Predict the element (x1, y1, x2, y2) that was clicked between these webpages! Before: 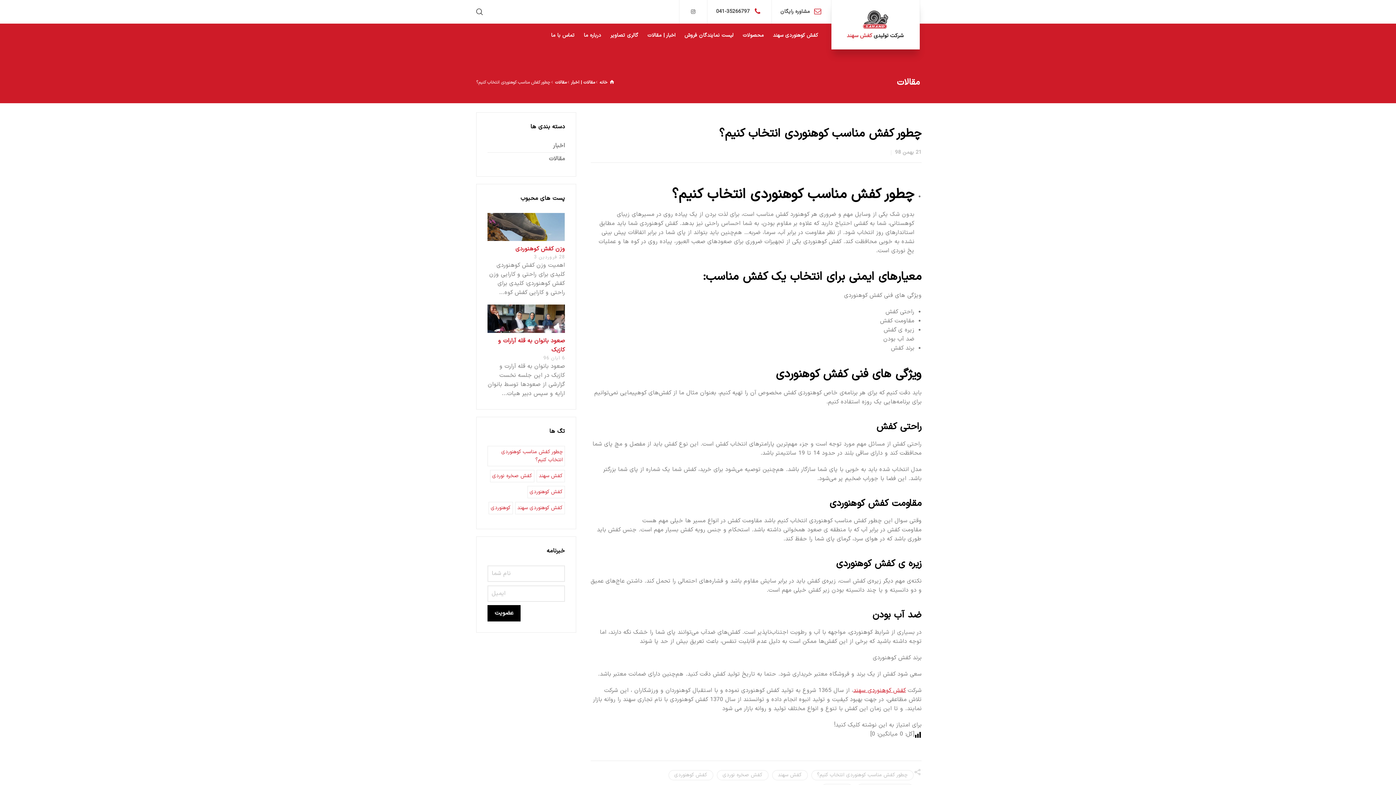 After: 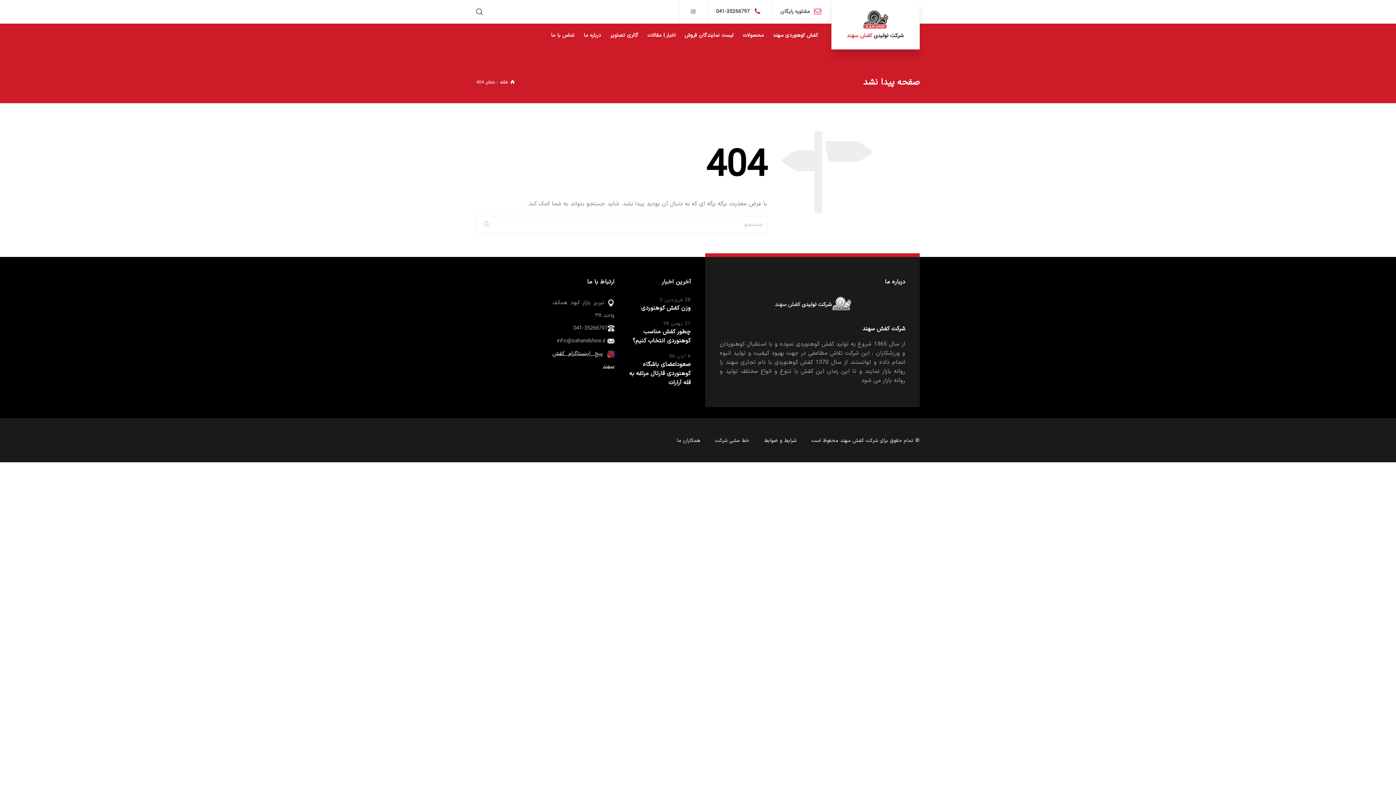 Action: label: کفش کوهنوردی سهند (9 مورد) bbox: (515, 502, 565, 514)